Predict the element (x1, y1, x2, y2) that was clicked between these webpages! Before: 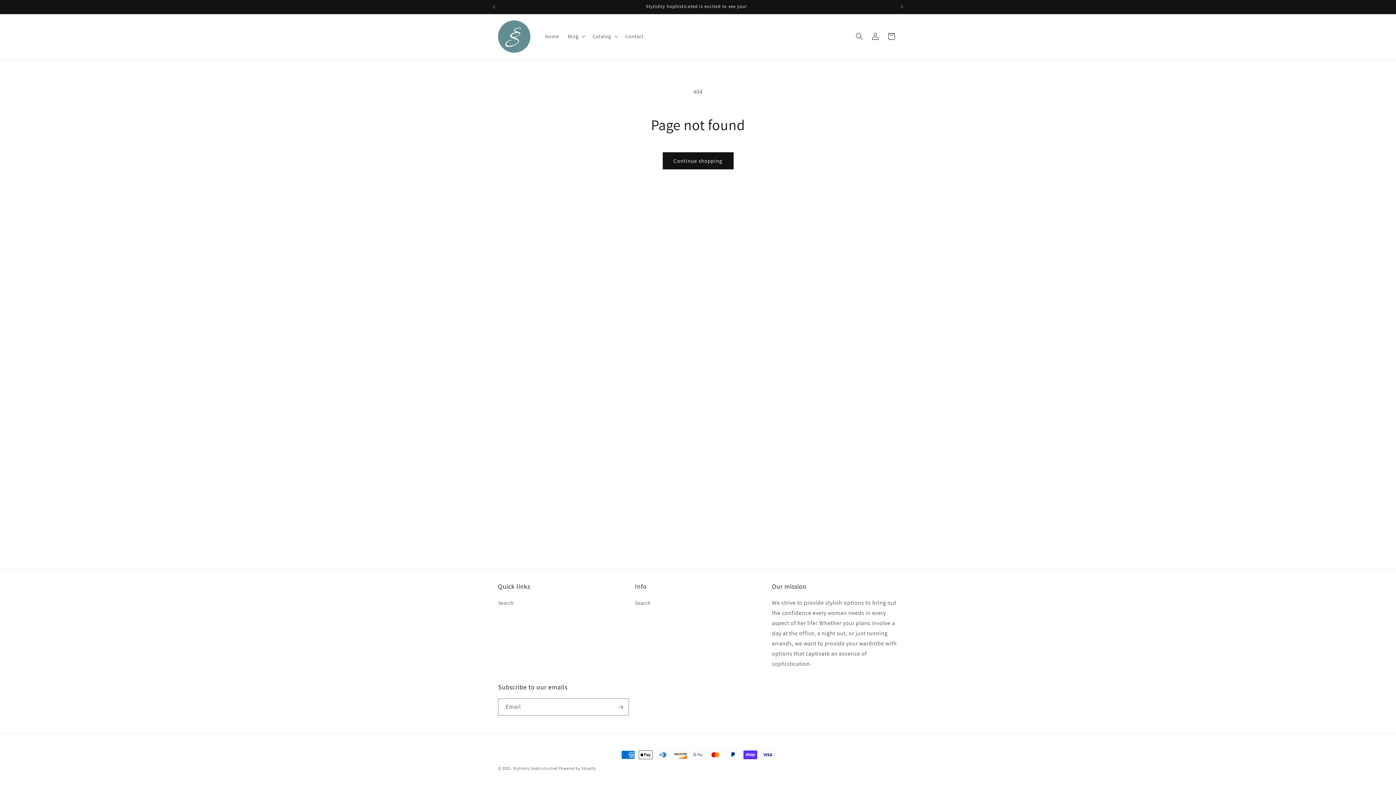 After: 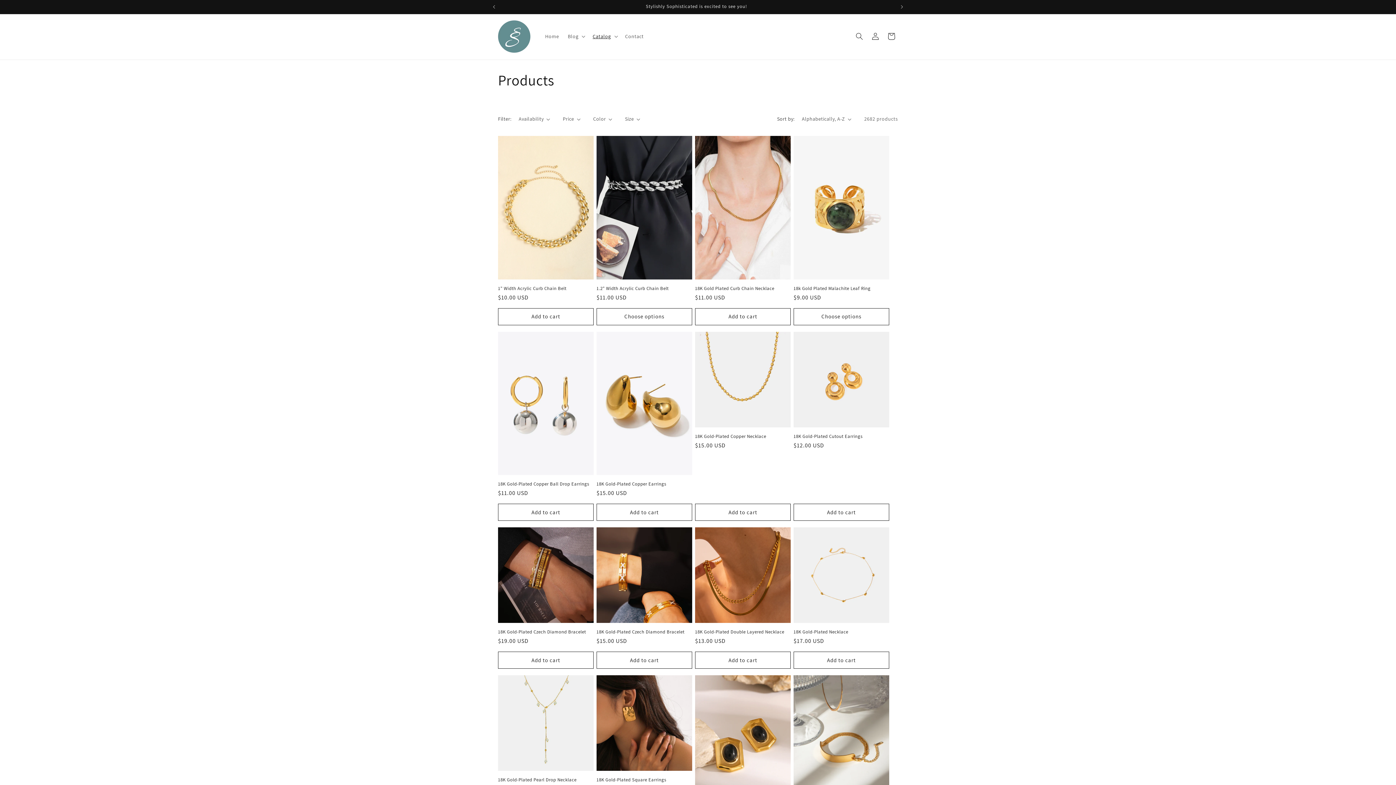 Action: label: Continue shopping bbox: (662, 152, 733, 169)